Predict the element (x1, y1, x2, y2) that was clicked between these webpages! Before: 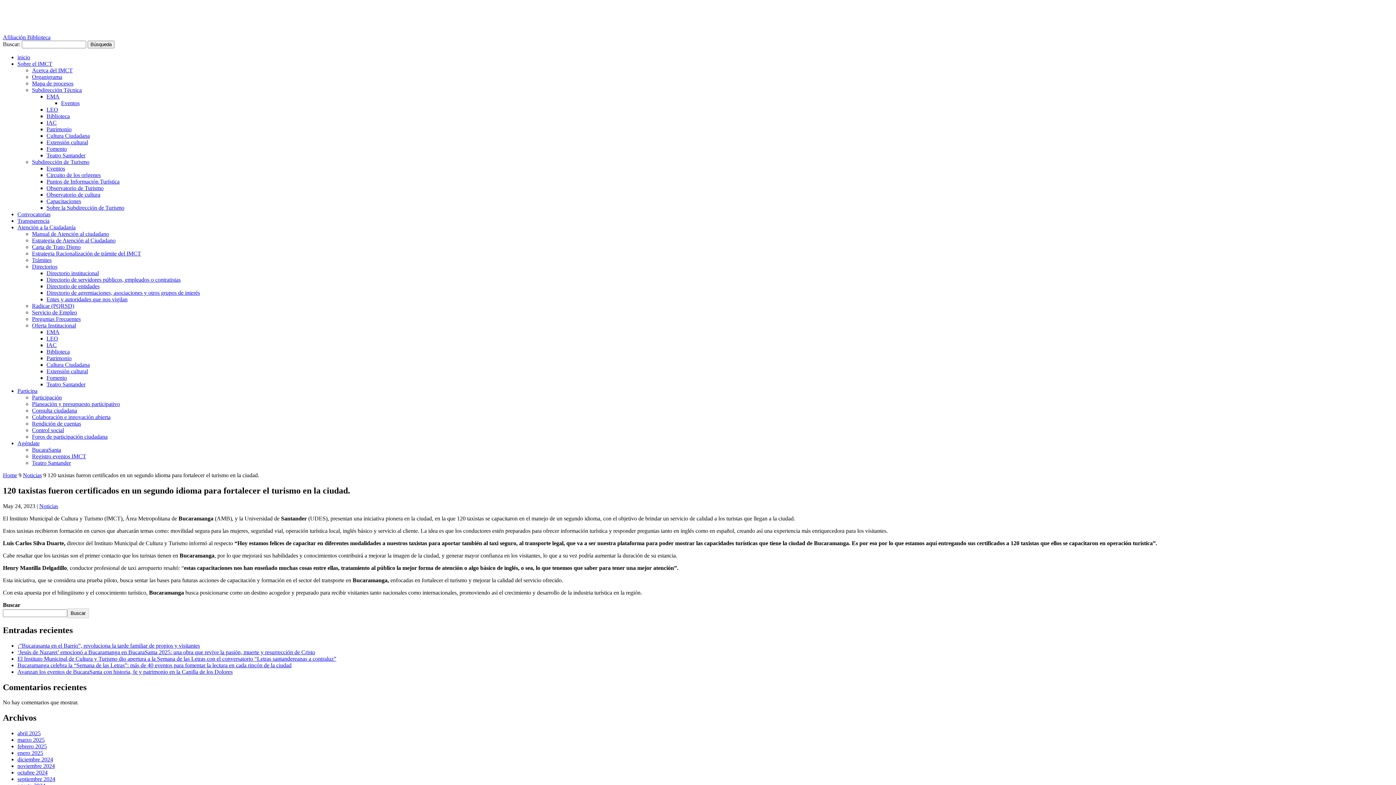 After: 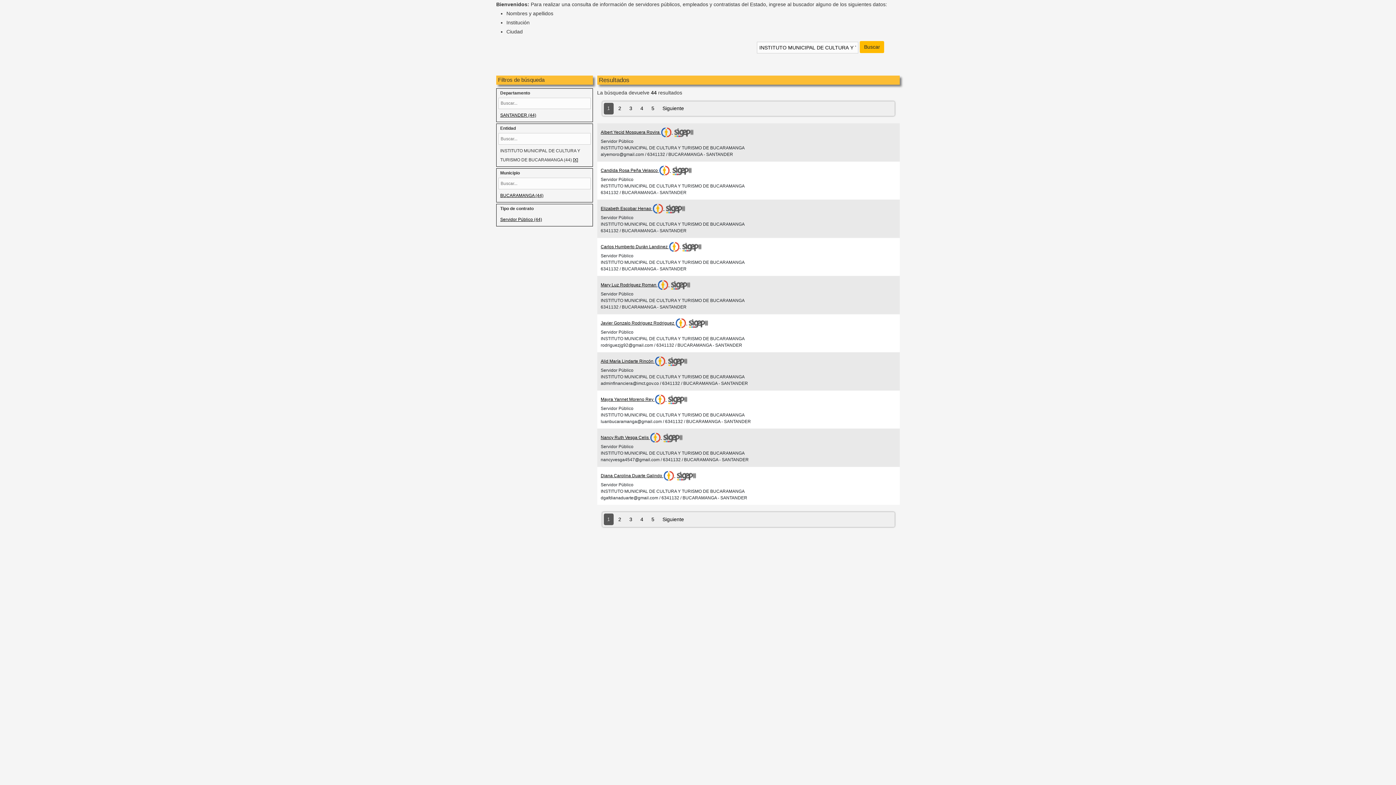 Action: label: Directorio de servidores públicos, empleados o contratistas bbox: (46, 276, 180, 282)